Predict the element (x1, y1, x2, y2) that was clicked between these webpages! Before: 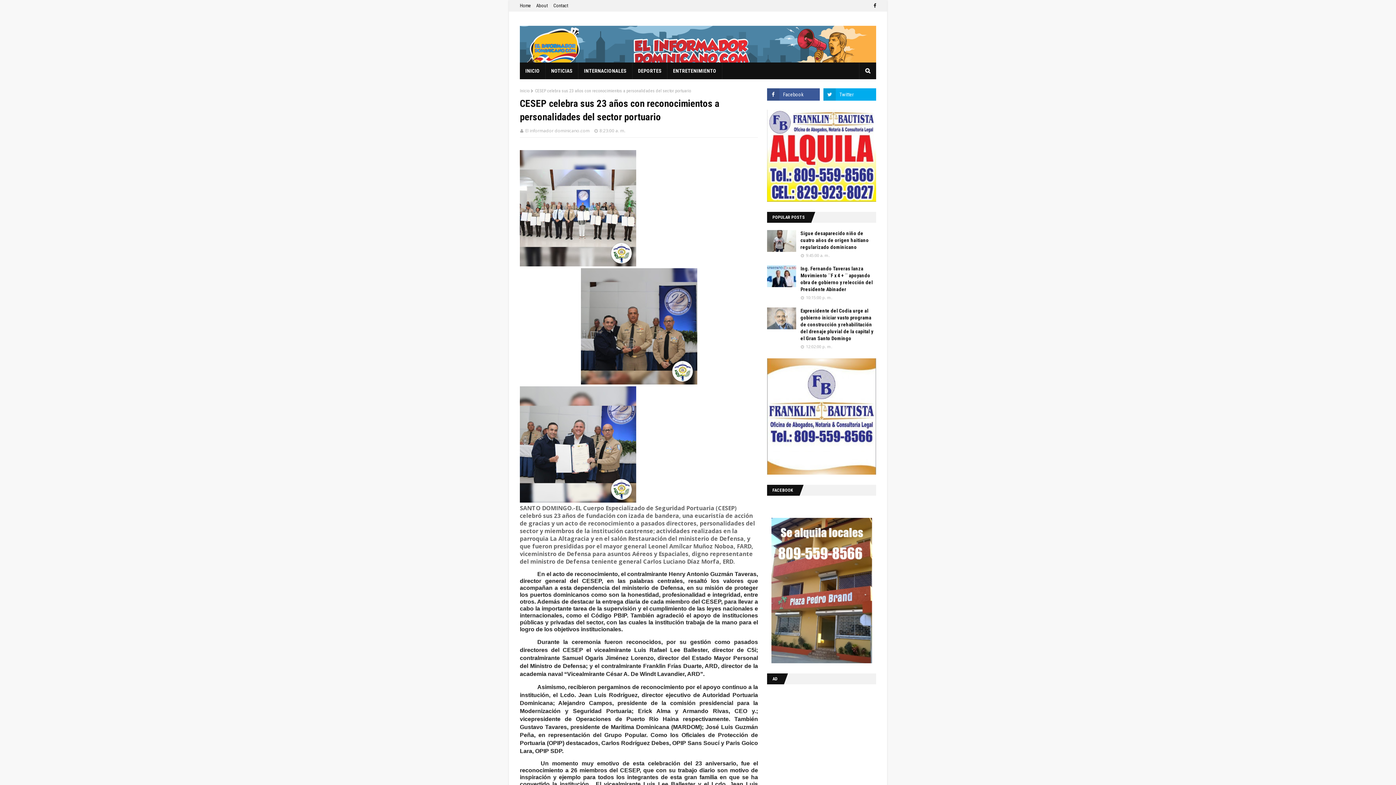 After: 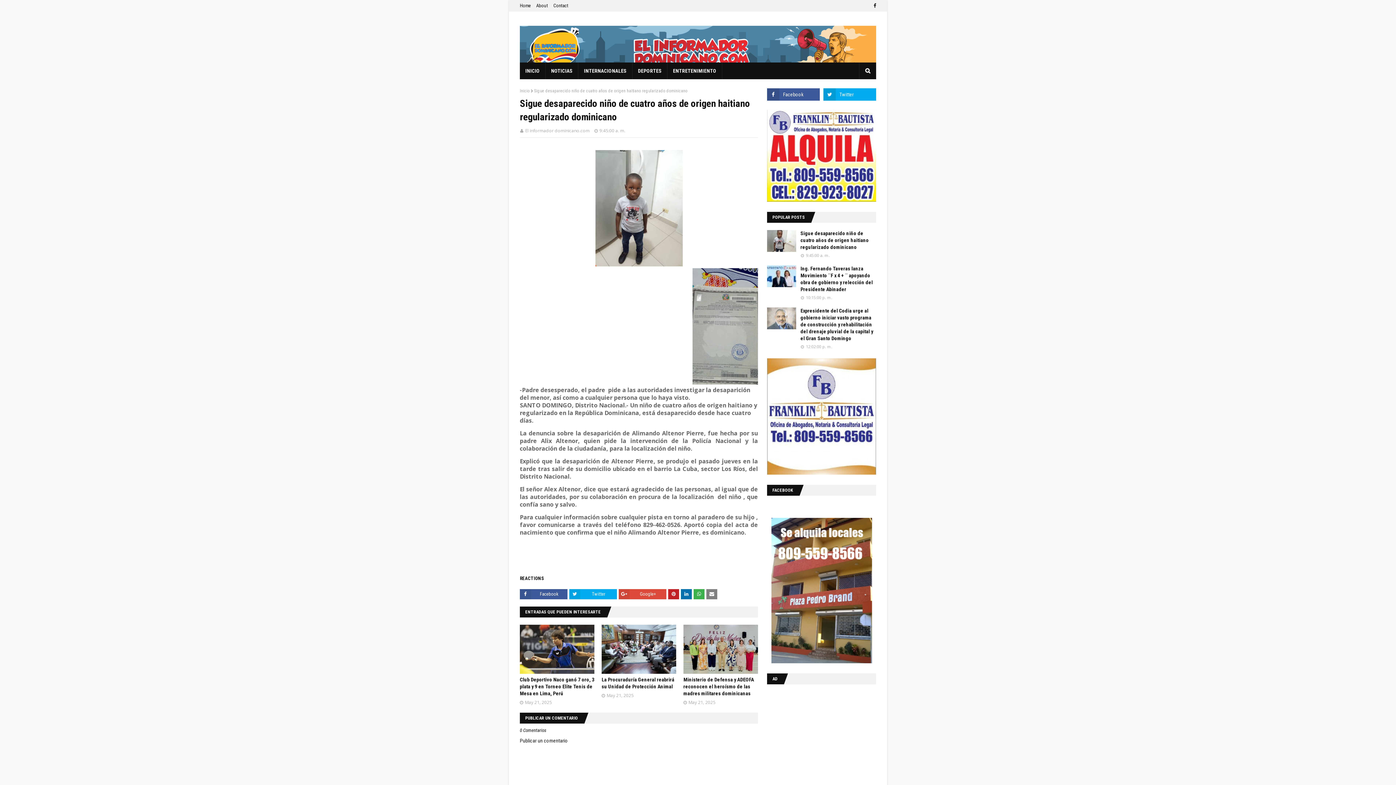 Action: label: Sigue desaparecido niño de cuatro años de origen haitiano regularizado dominicano bbox: (800, 230, 876, 250)